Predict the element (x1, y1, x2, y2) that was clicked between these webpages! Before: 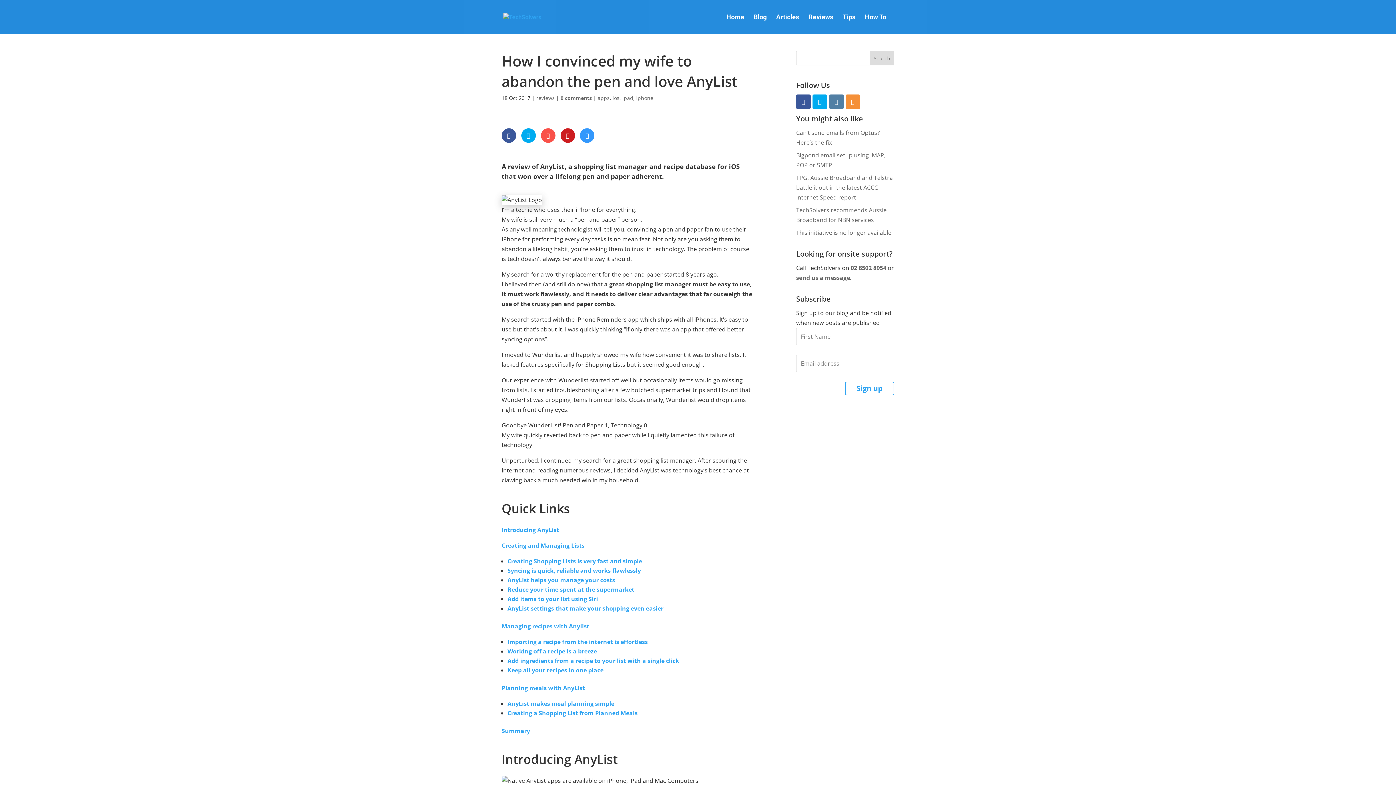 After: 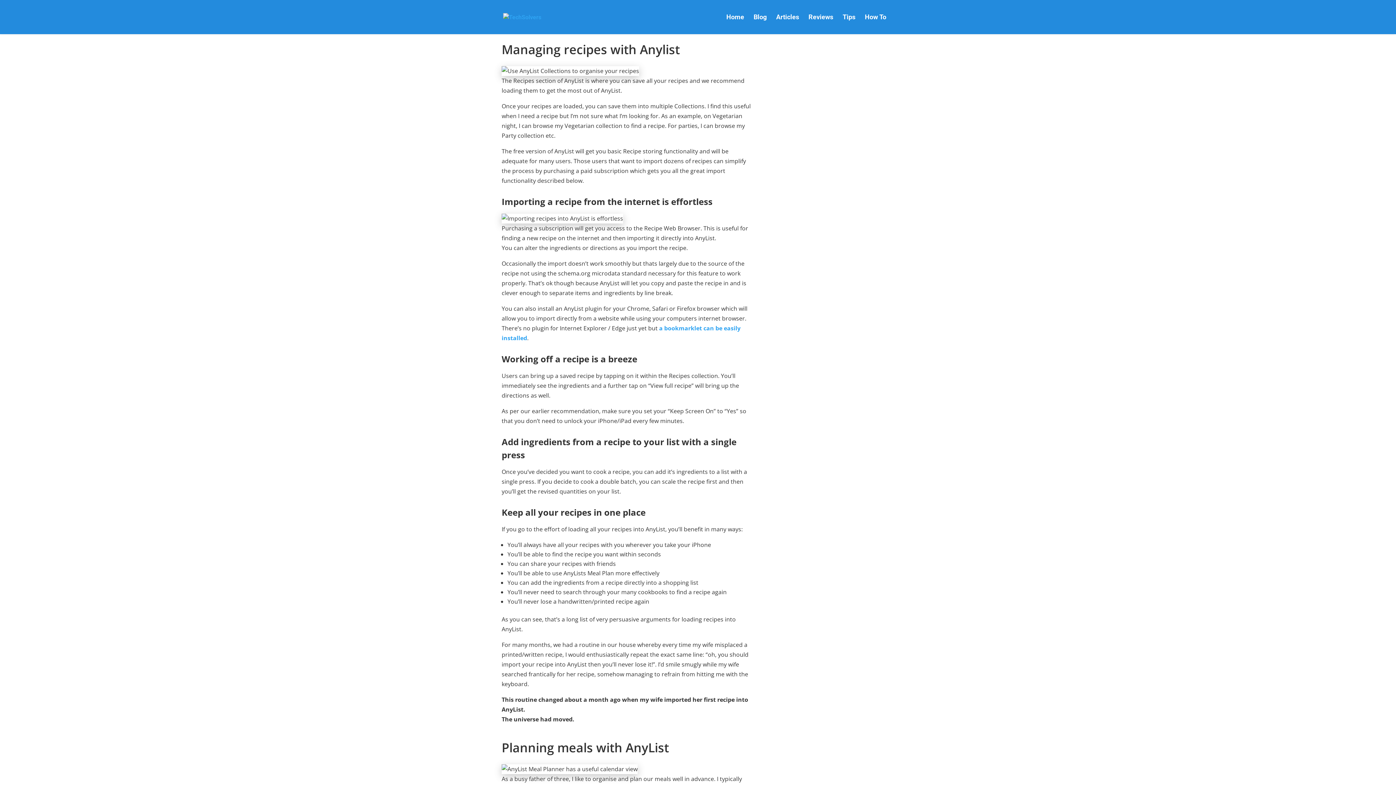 Action: label: Managing recipes with Anylist bbox: (501, 622, 589, 630)